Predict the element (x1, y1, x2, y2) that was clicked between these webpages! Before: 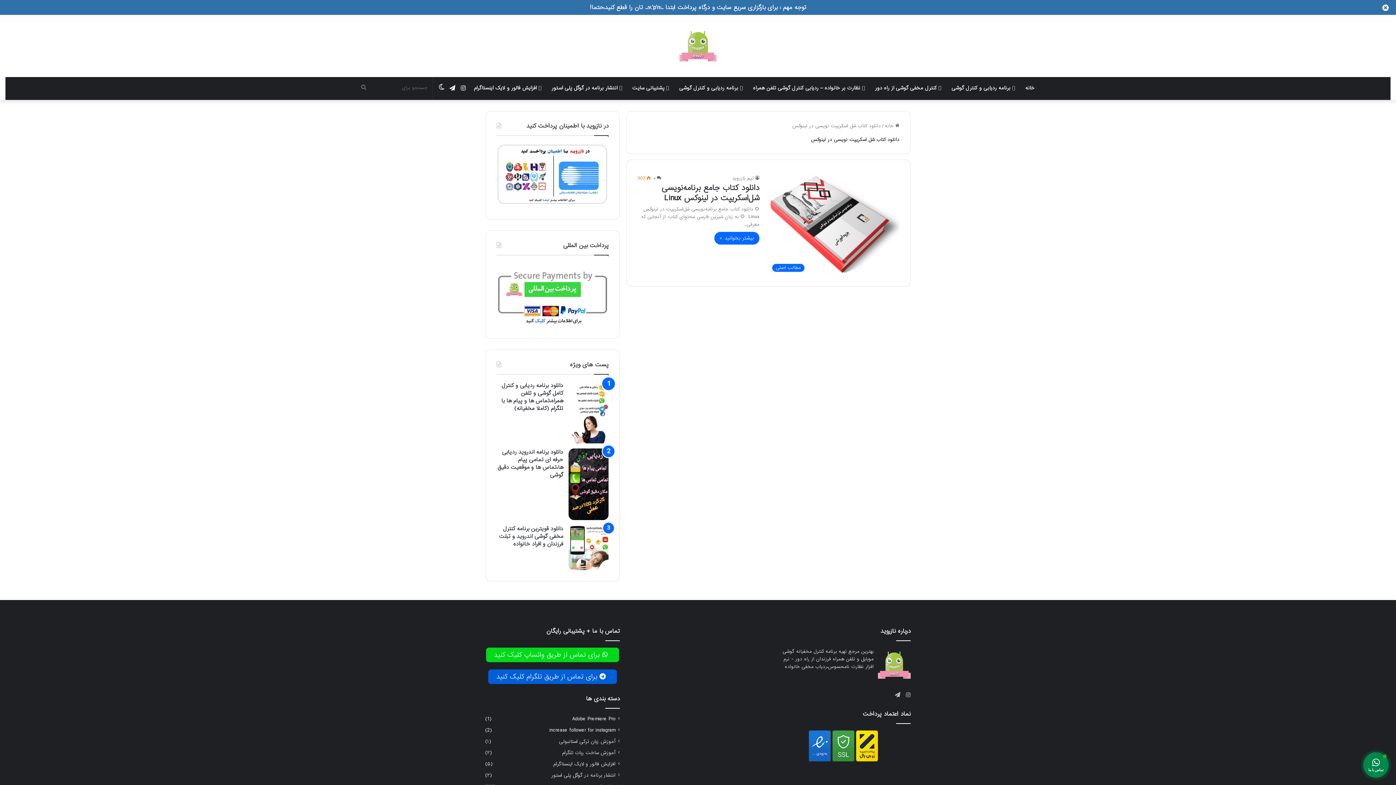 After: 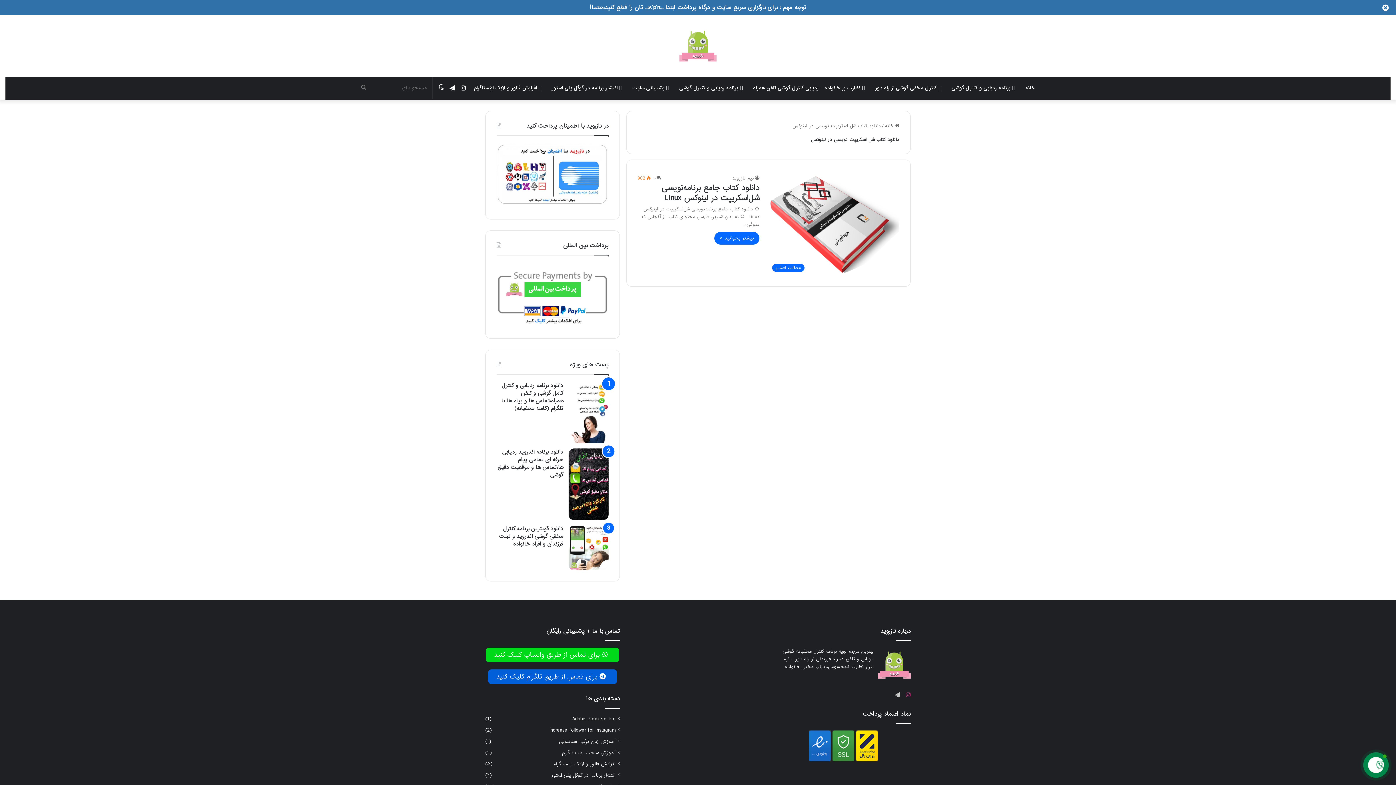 Action: label: اینستاگرام bbox: (902, 690, 910, 699)